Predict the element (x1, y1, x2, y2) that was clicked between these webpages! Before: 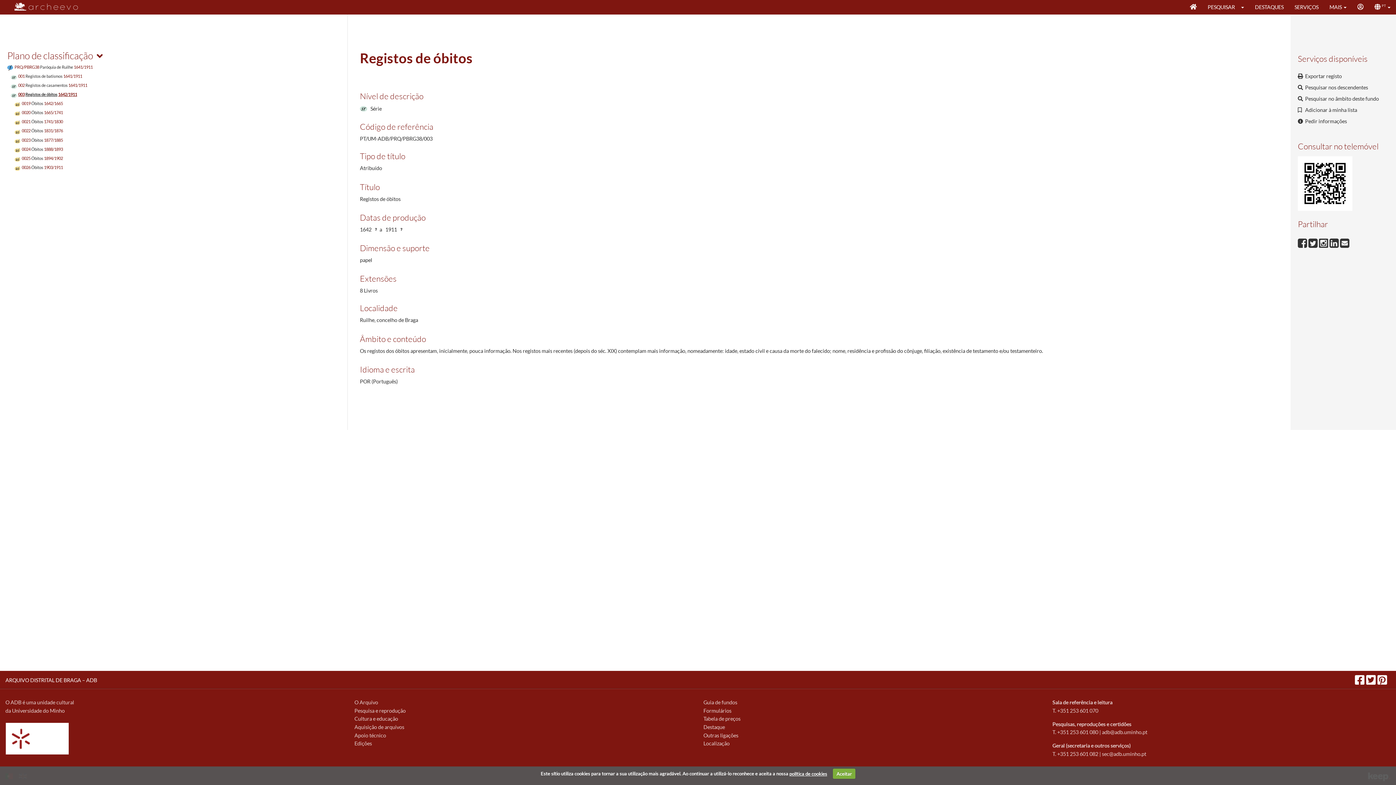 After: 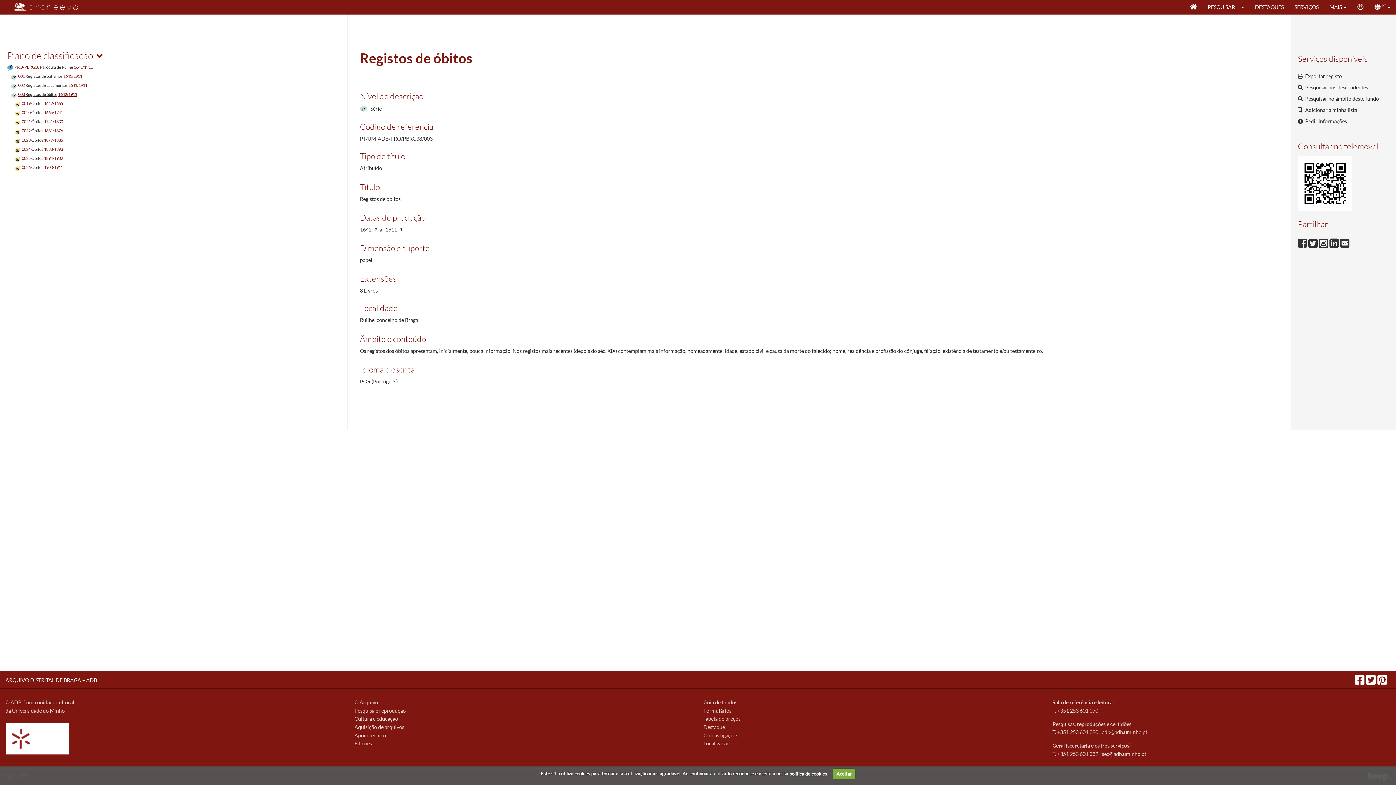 Action: bbox: (1355, 674, 1366, 685)